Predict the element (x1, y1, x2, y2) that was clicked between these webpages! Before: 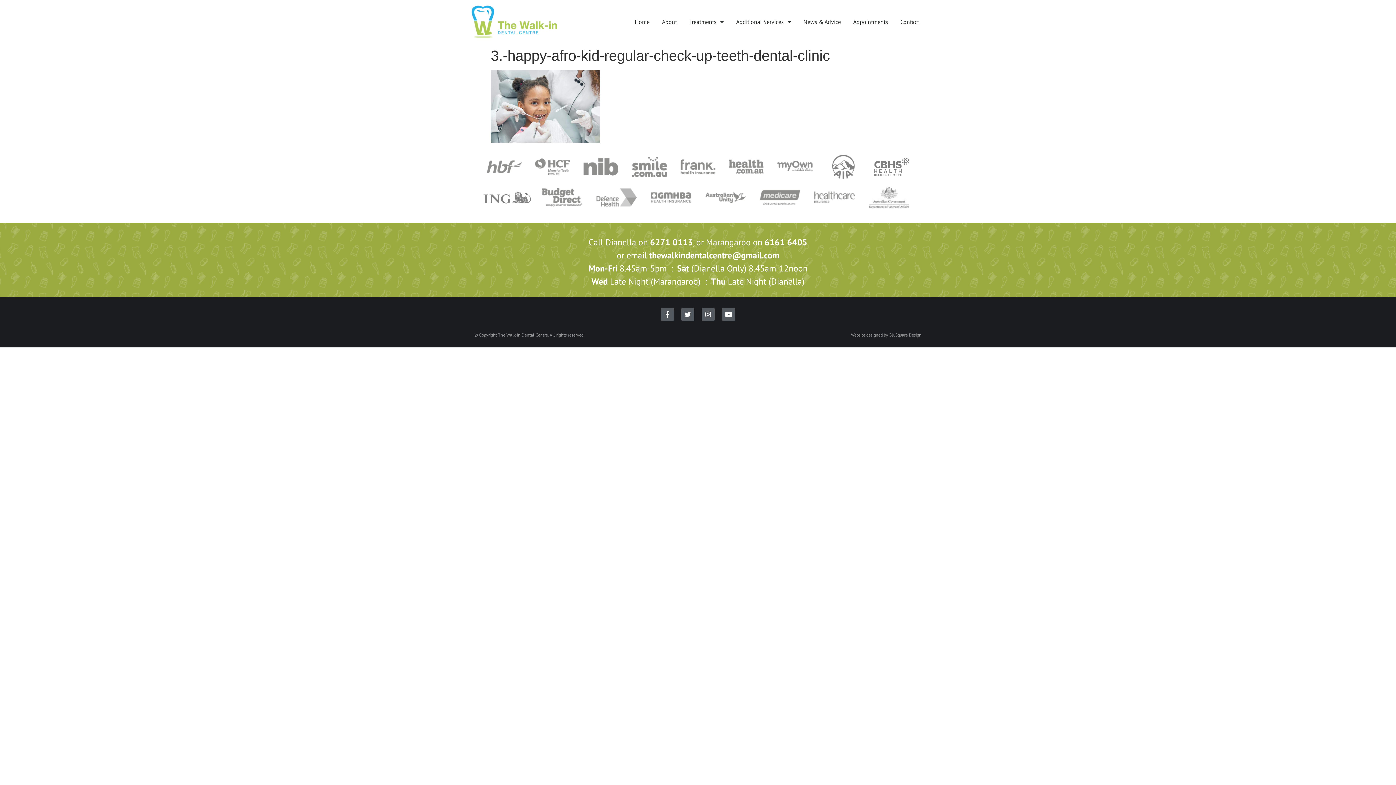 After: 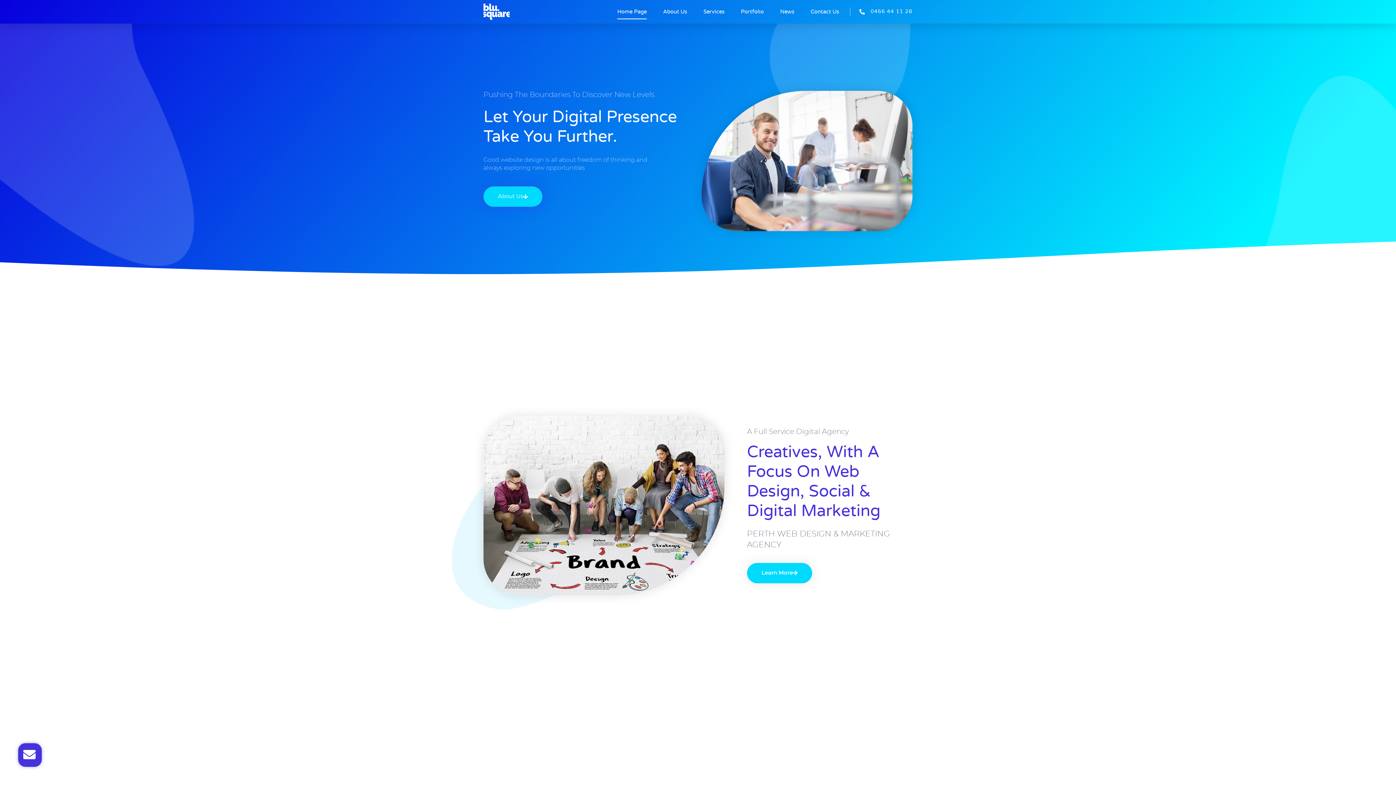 Action: label: BluSquare Design bbox: (889, 332, 921, 337)